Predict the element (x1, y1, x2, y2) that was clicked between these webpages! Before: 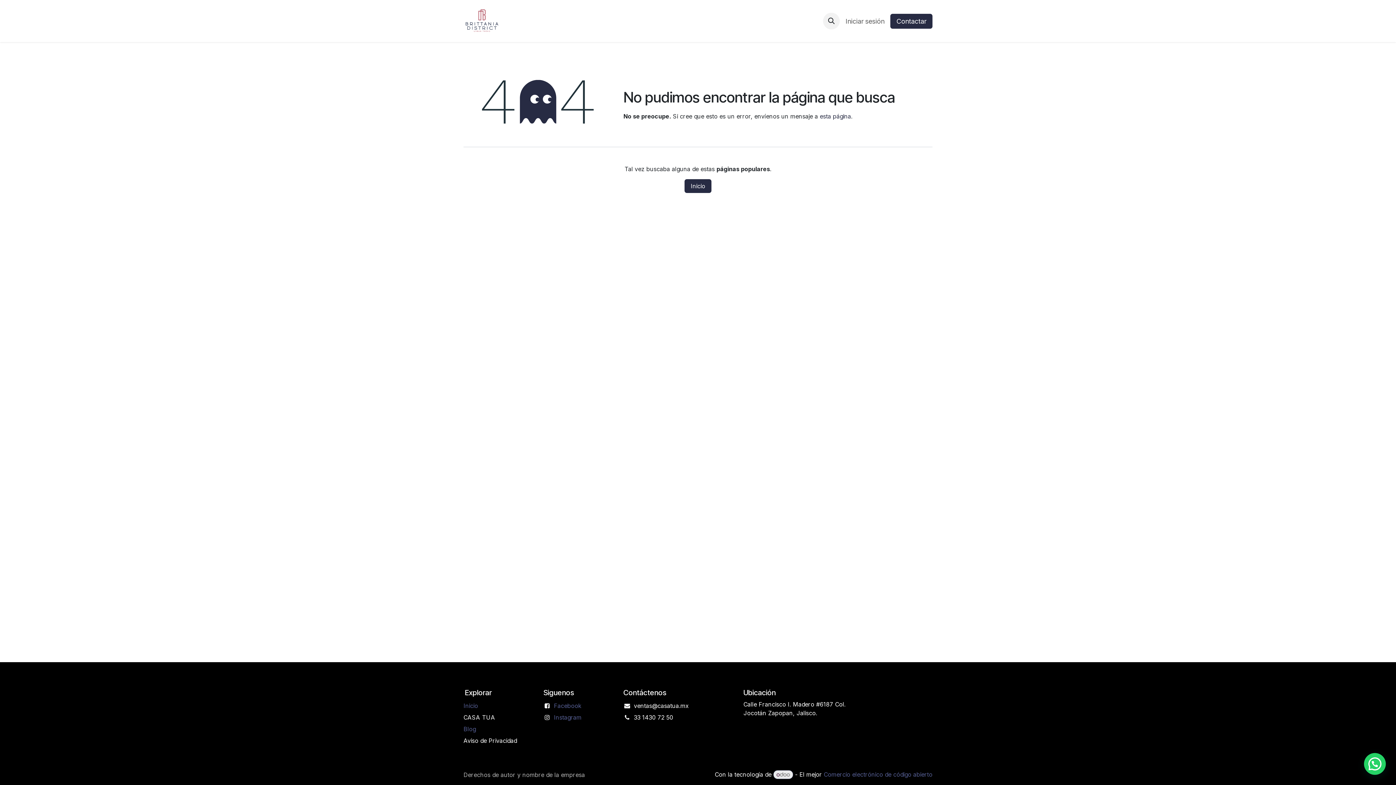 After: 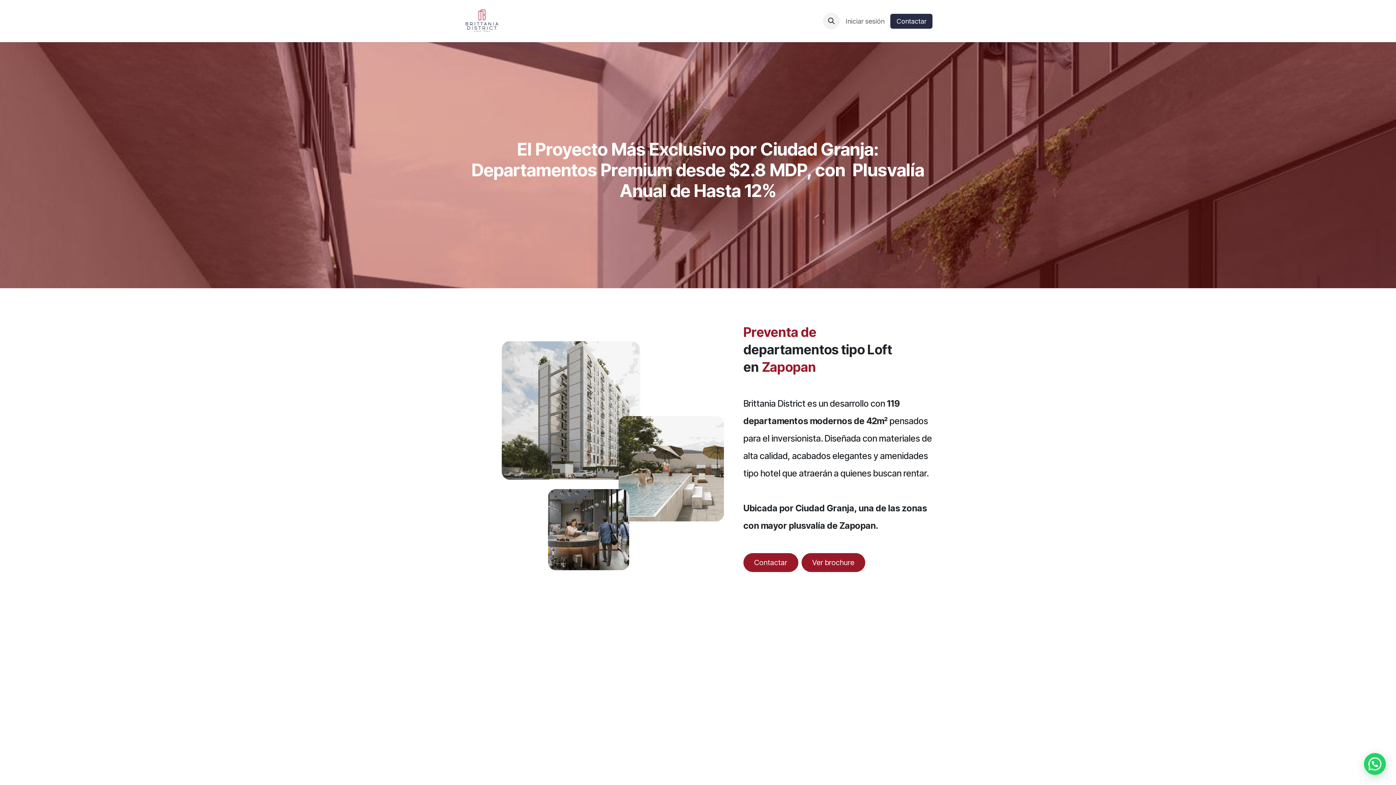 Action: bbox: (463, 2, 500, 39)